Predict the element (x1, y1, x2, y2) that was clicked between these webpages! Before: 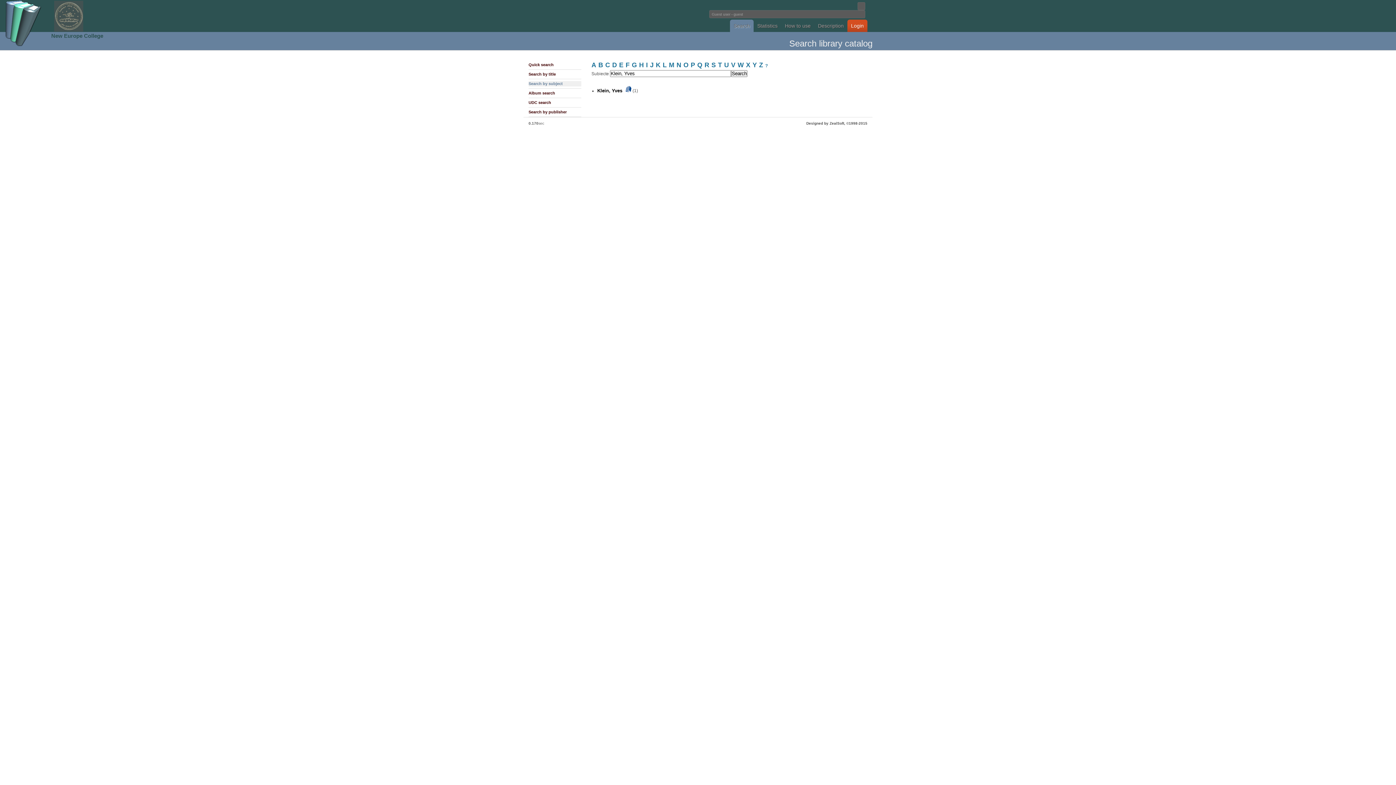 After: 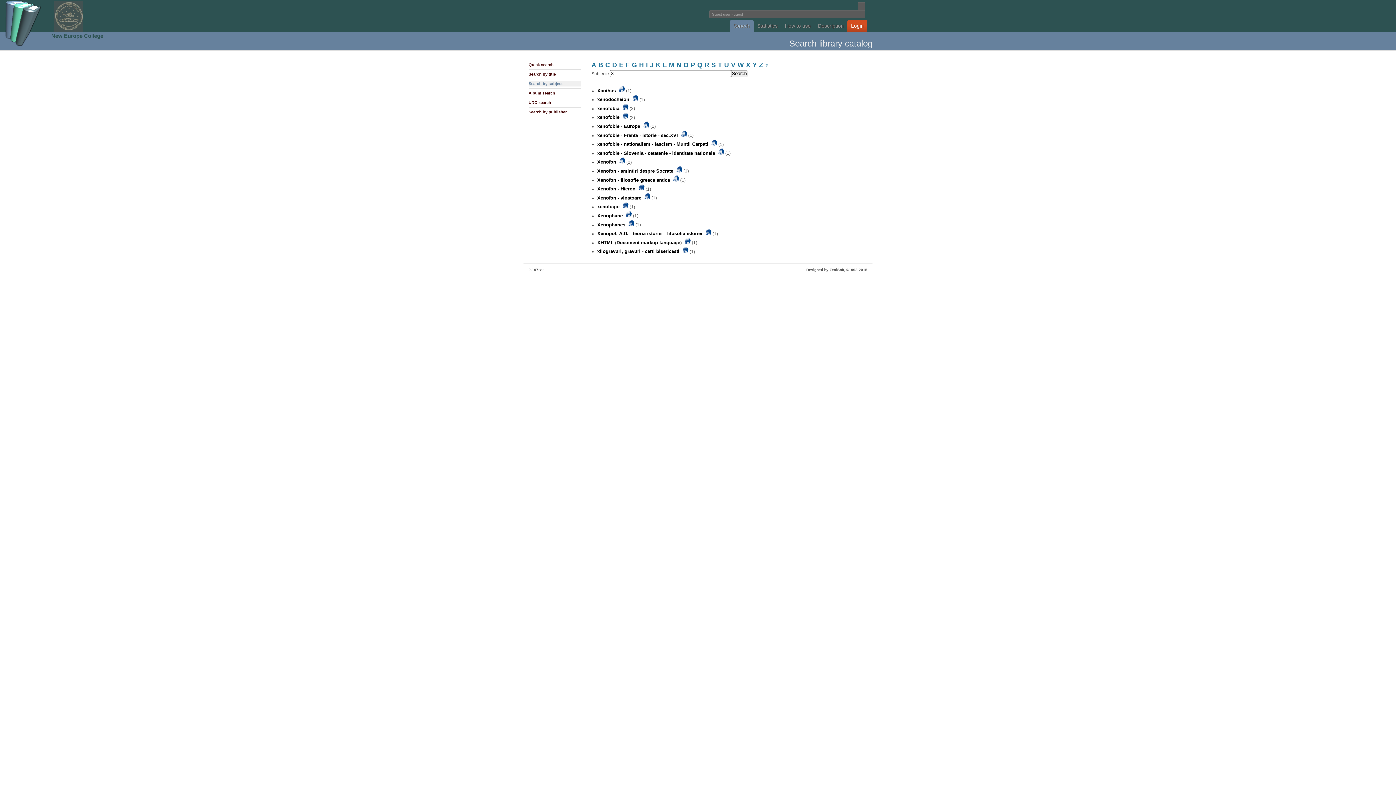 Action: bbox: (746, 63, 750, 68) label: X